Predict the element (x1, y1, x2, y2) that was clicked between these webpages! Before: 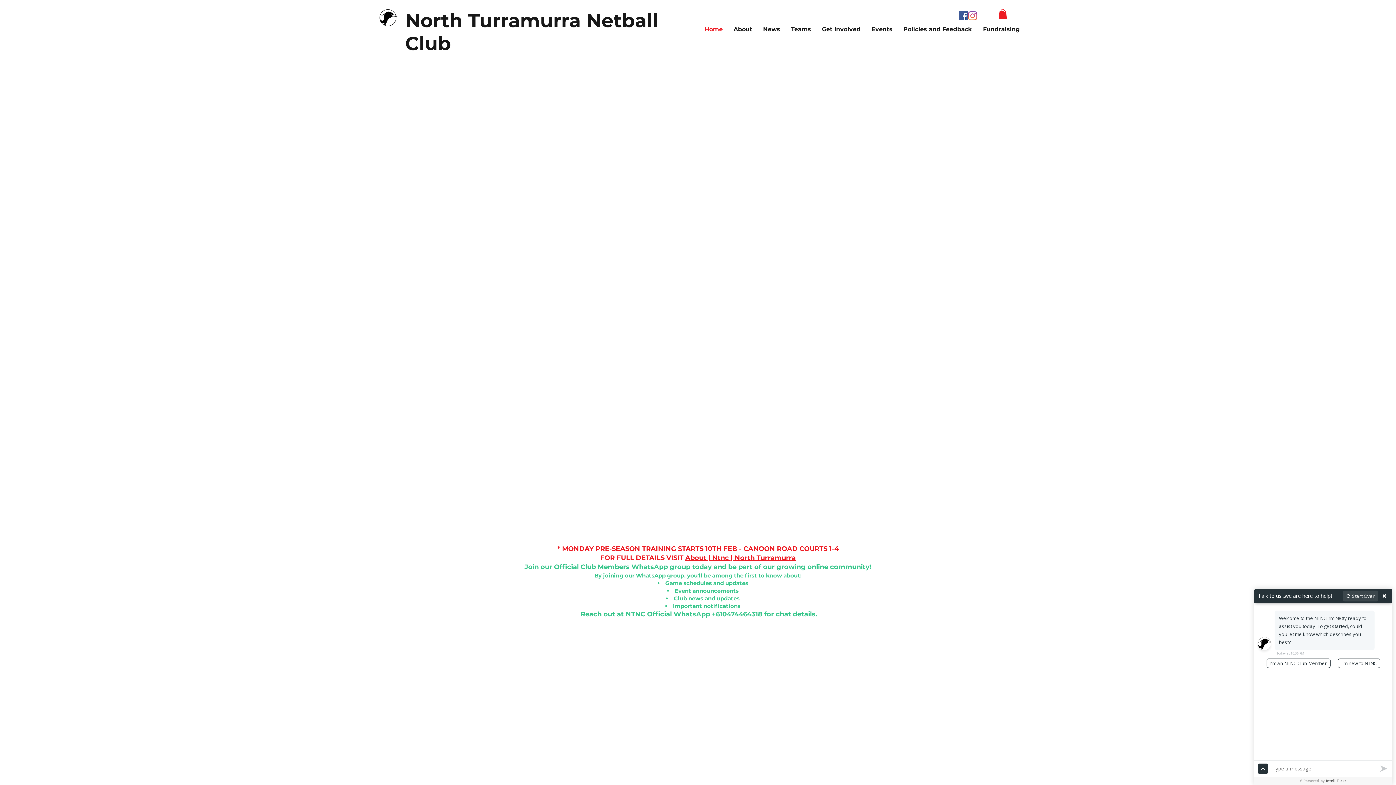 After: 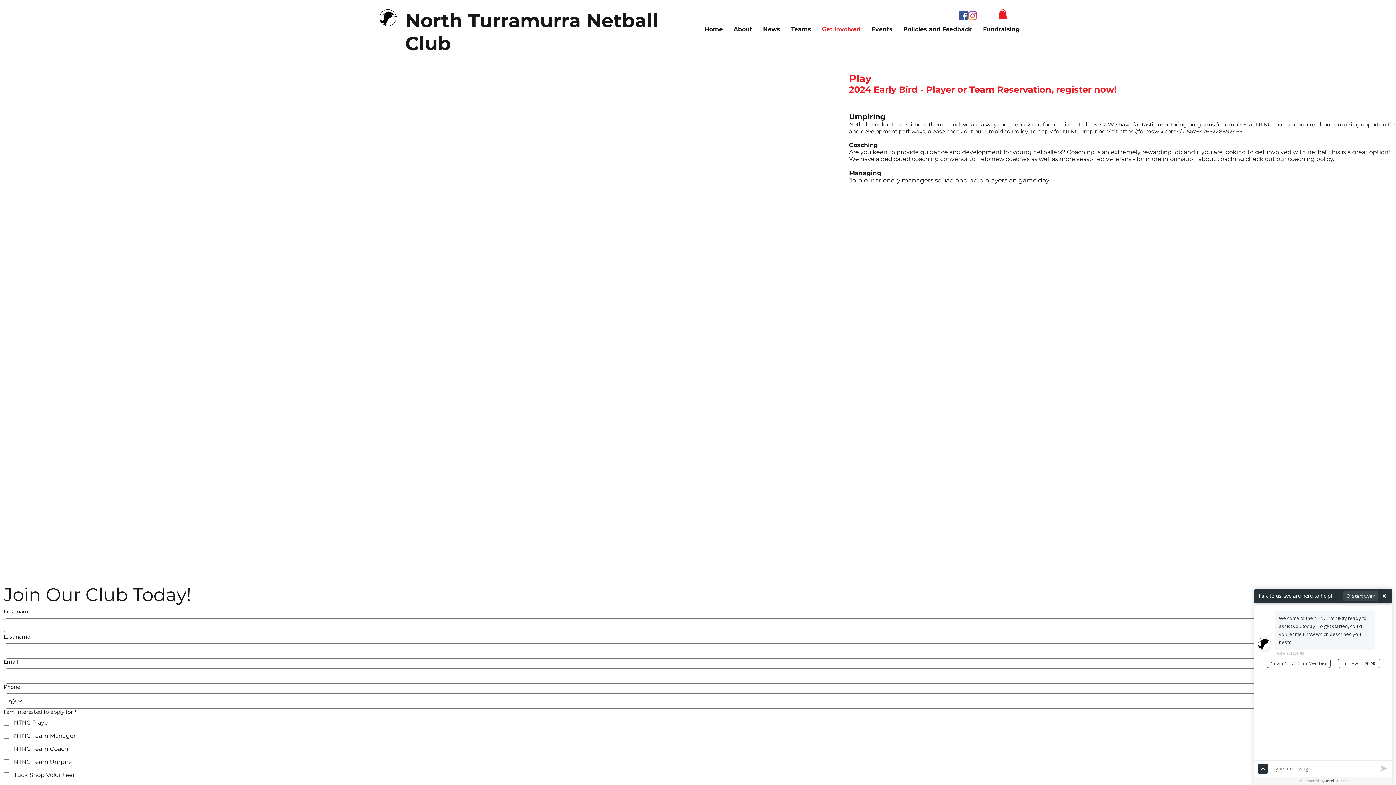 Action: bbox: (816, 22, 866, 36) label: Get Involved